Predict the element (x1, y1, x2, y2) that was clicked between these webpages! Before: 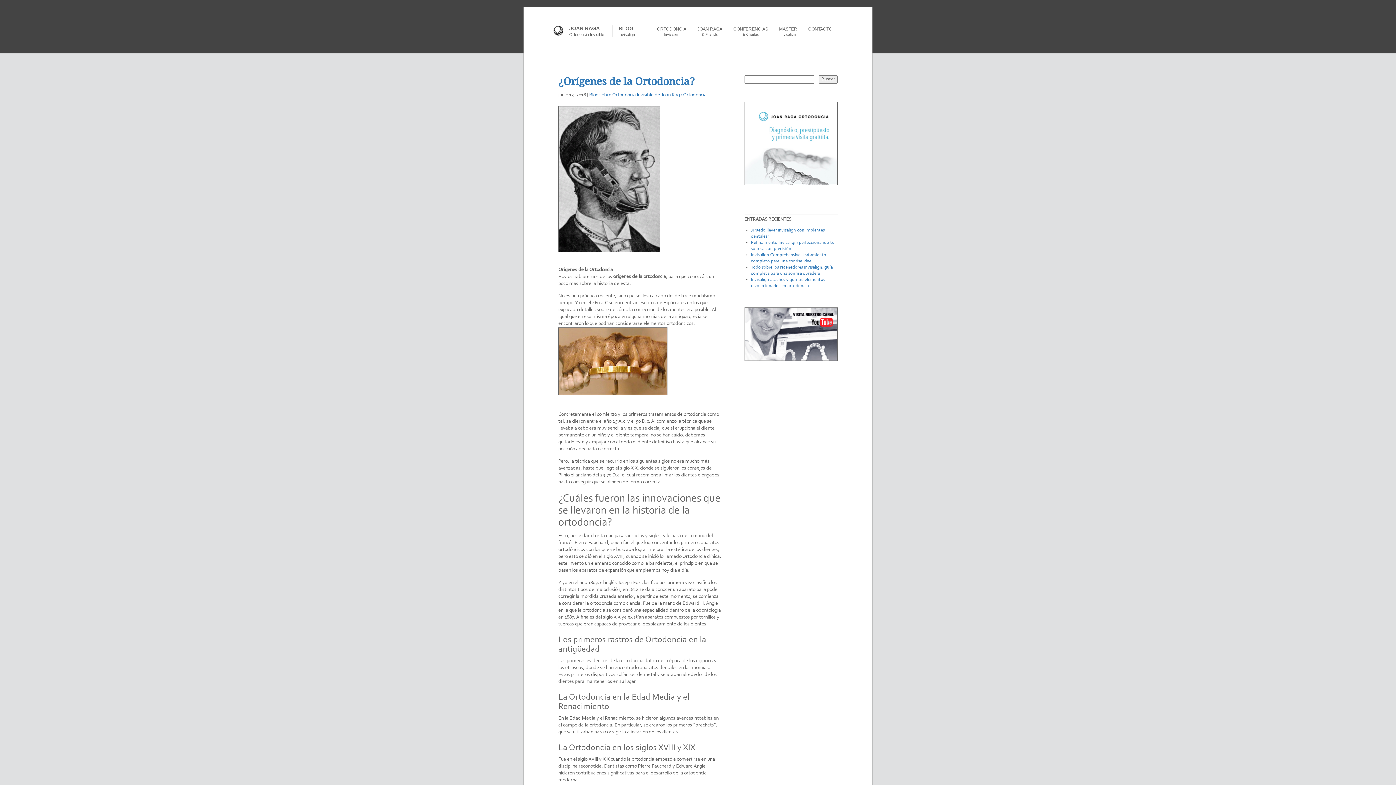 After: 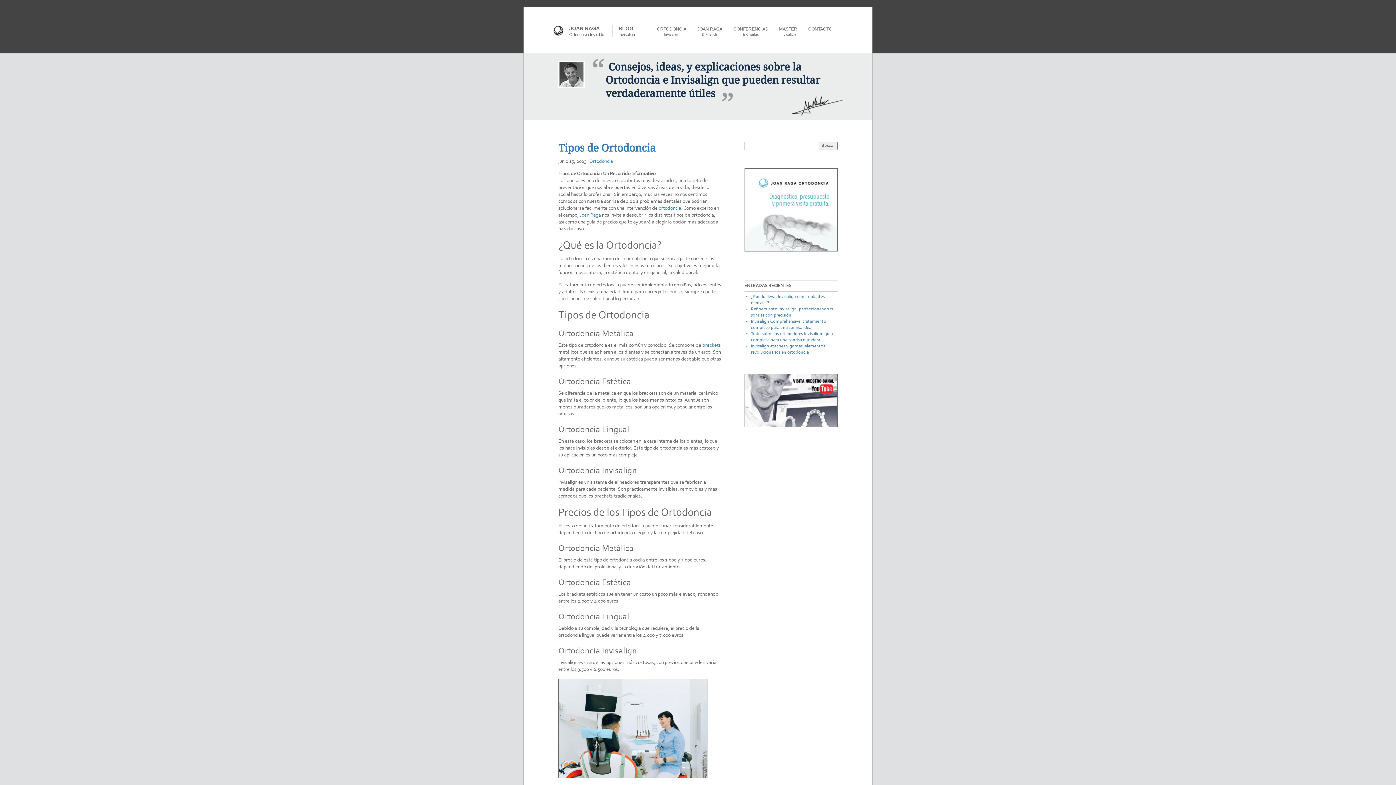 Action: label: Ortodoncia bbox: (683, 92, 706, 97)